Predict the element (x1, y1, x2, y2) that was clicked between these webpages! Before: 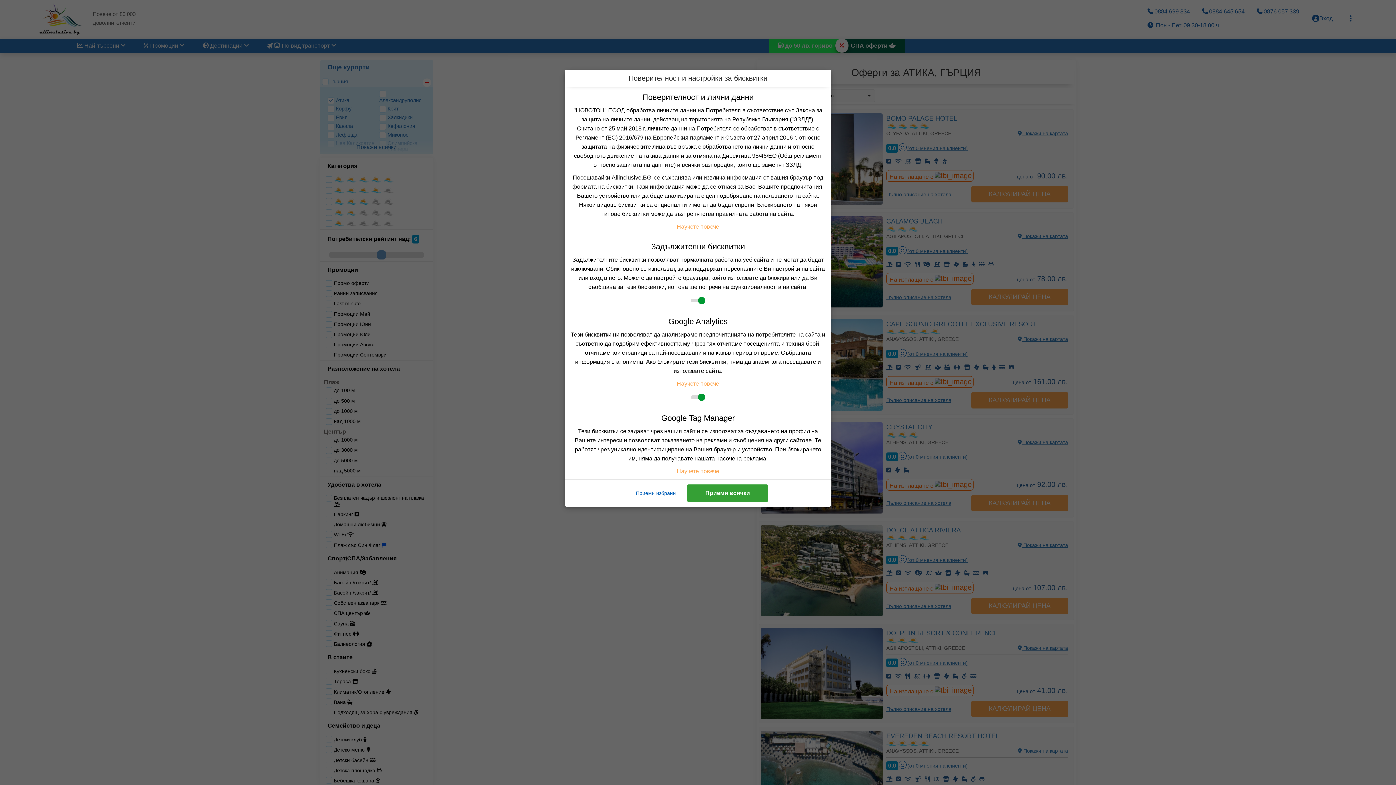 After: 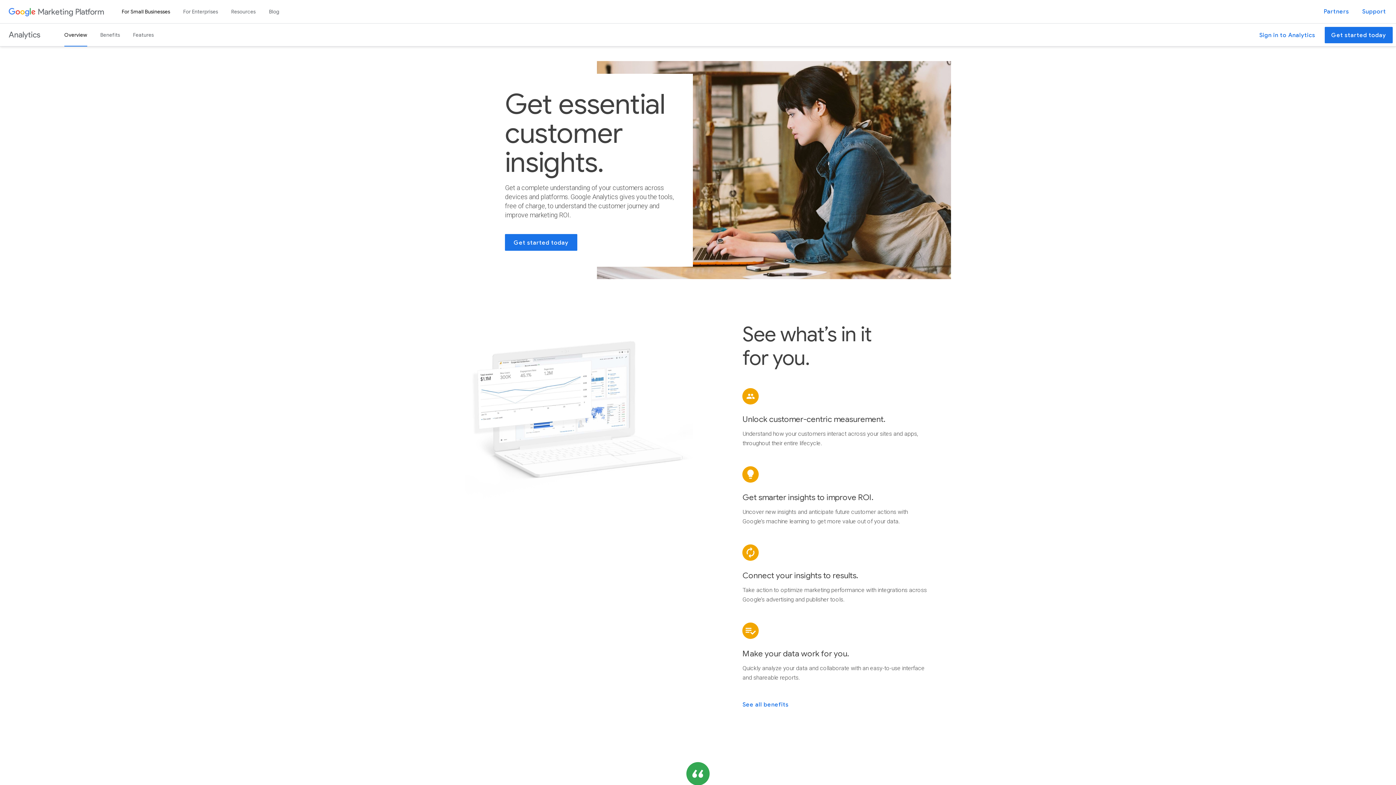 Action: label: Научете повече bbox: (676, 380, 719, 386)